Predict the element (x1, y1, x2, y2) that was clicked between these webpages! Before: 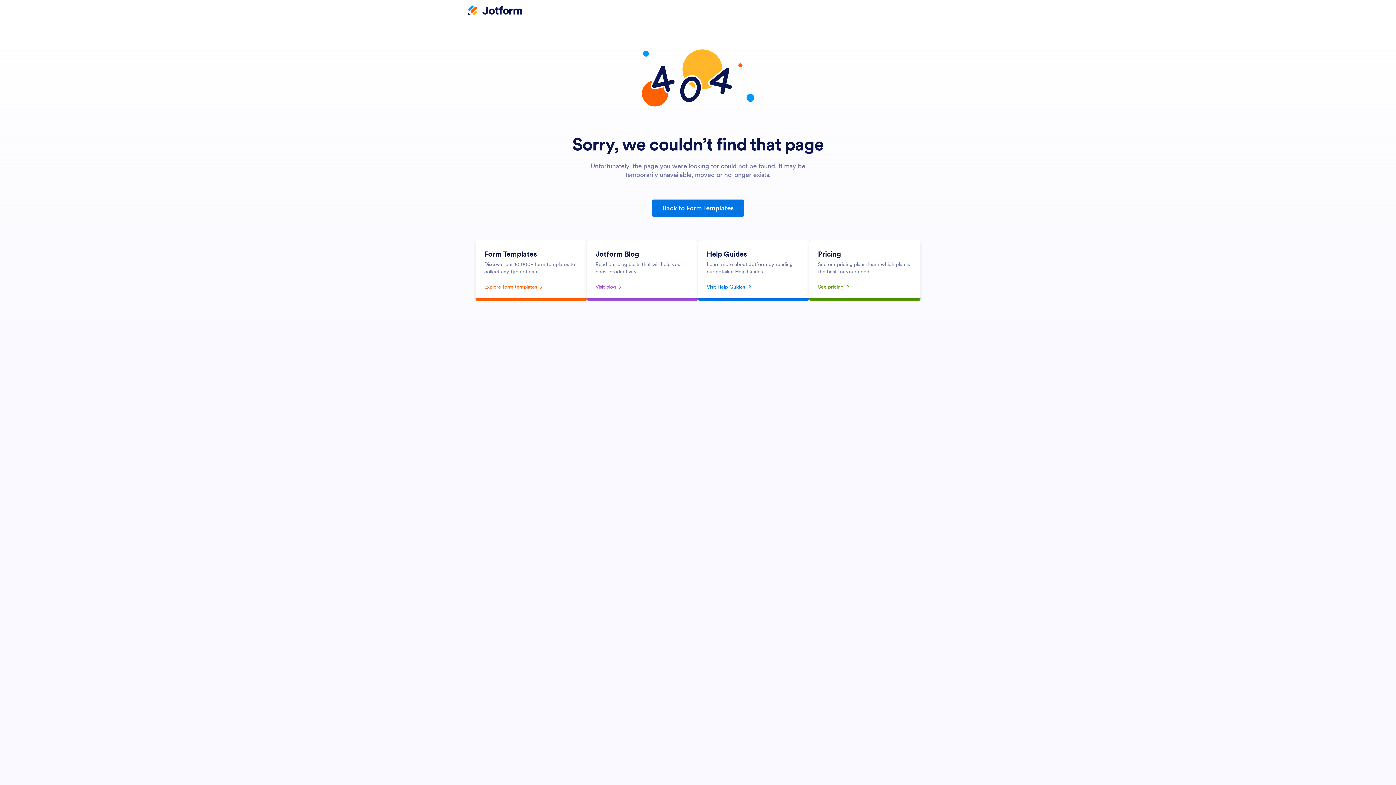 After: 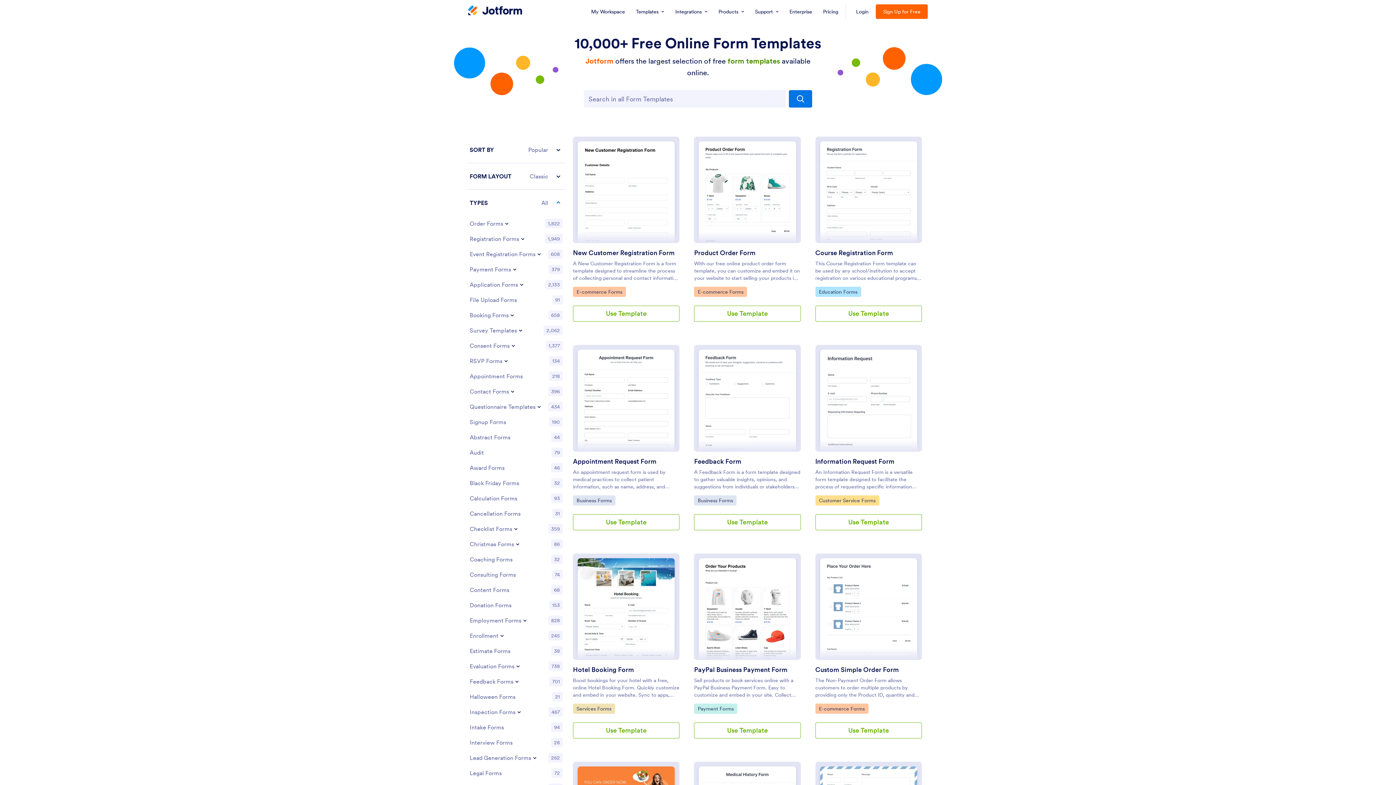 Action: label: Explore form templates bbox: (484, 281, 578, 292)